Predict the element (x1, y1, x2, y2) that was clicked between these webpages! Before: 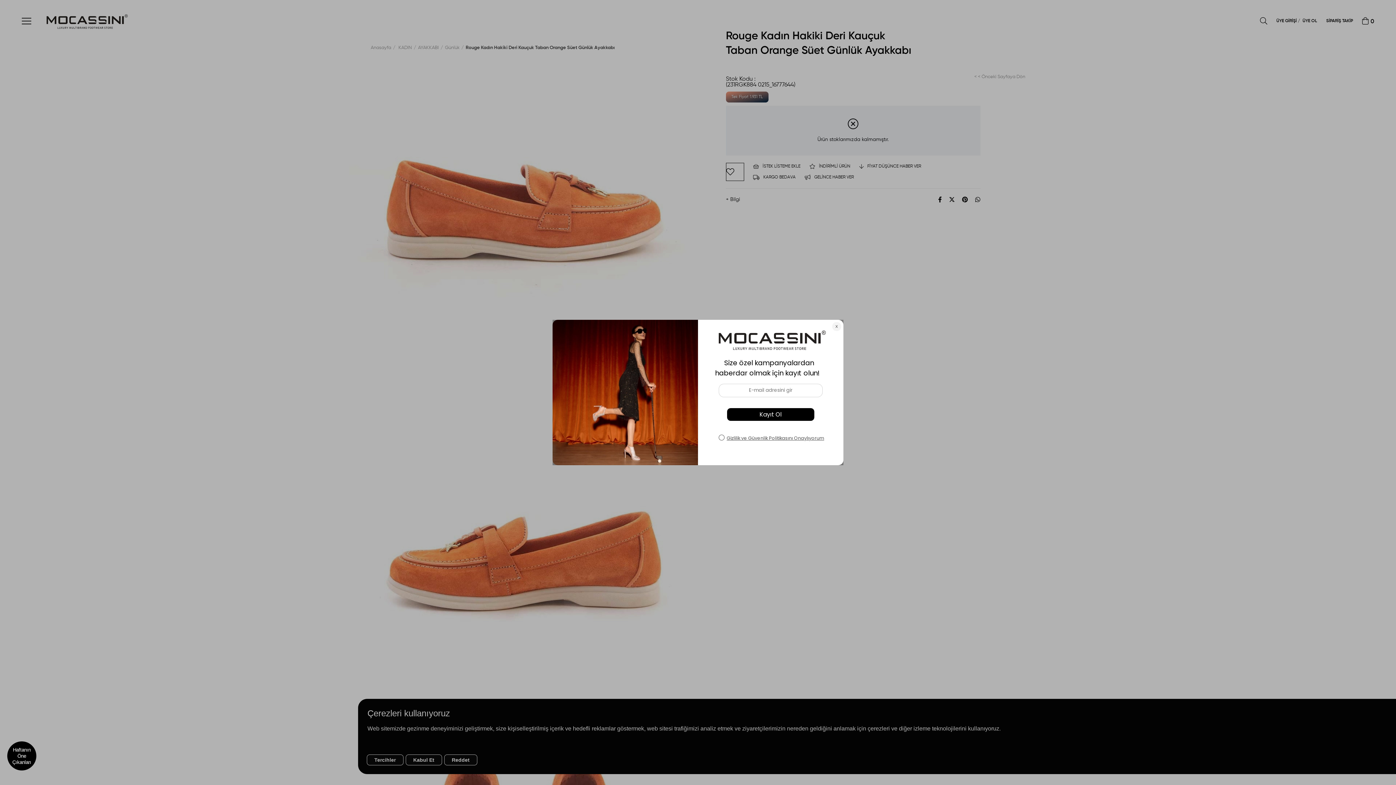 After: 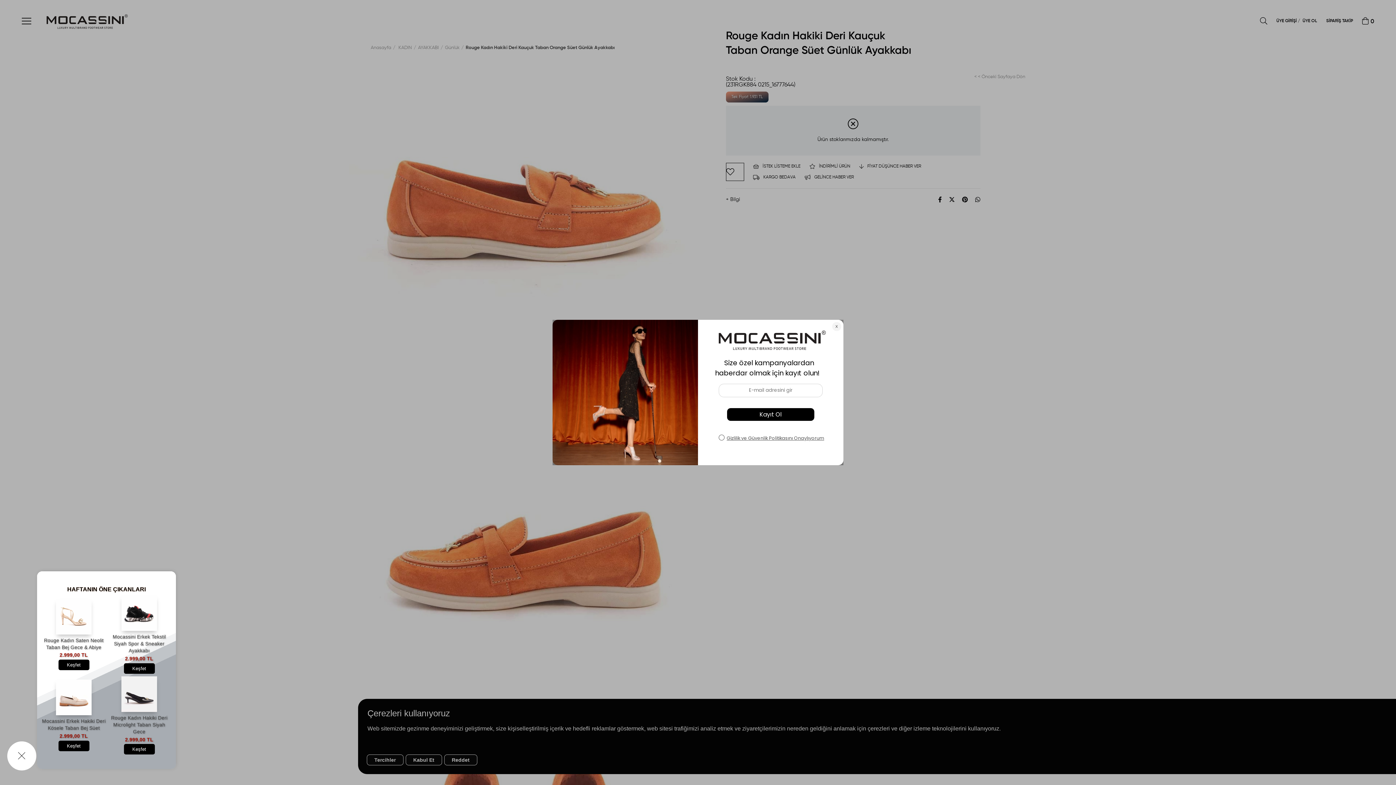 Action: label: Haftanın Öne Çıkanları bbox: (7, 741, 36, 770)